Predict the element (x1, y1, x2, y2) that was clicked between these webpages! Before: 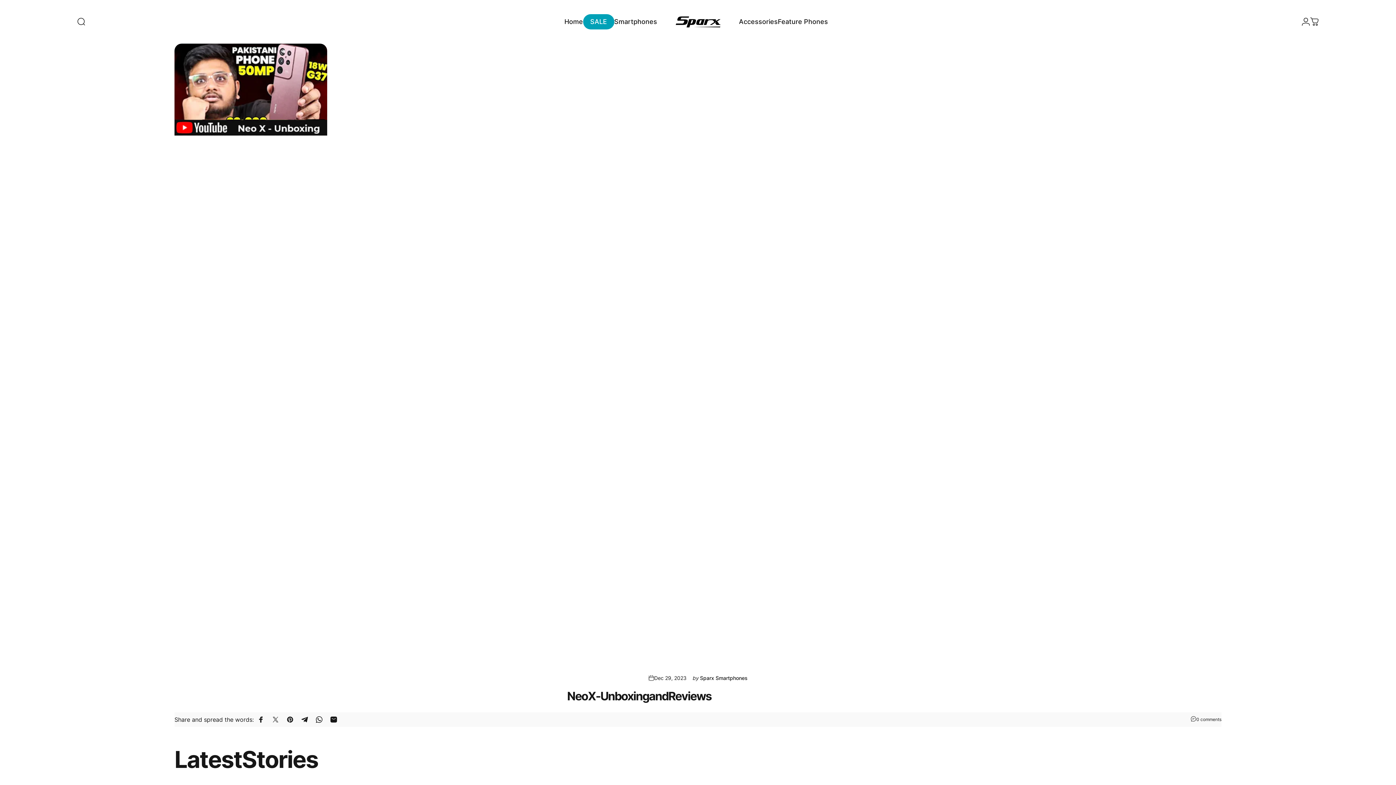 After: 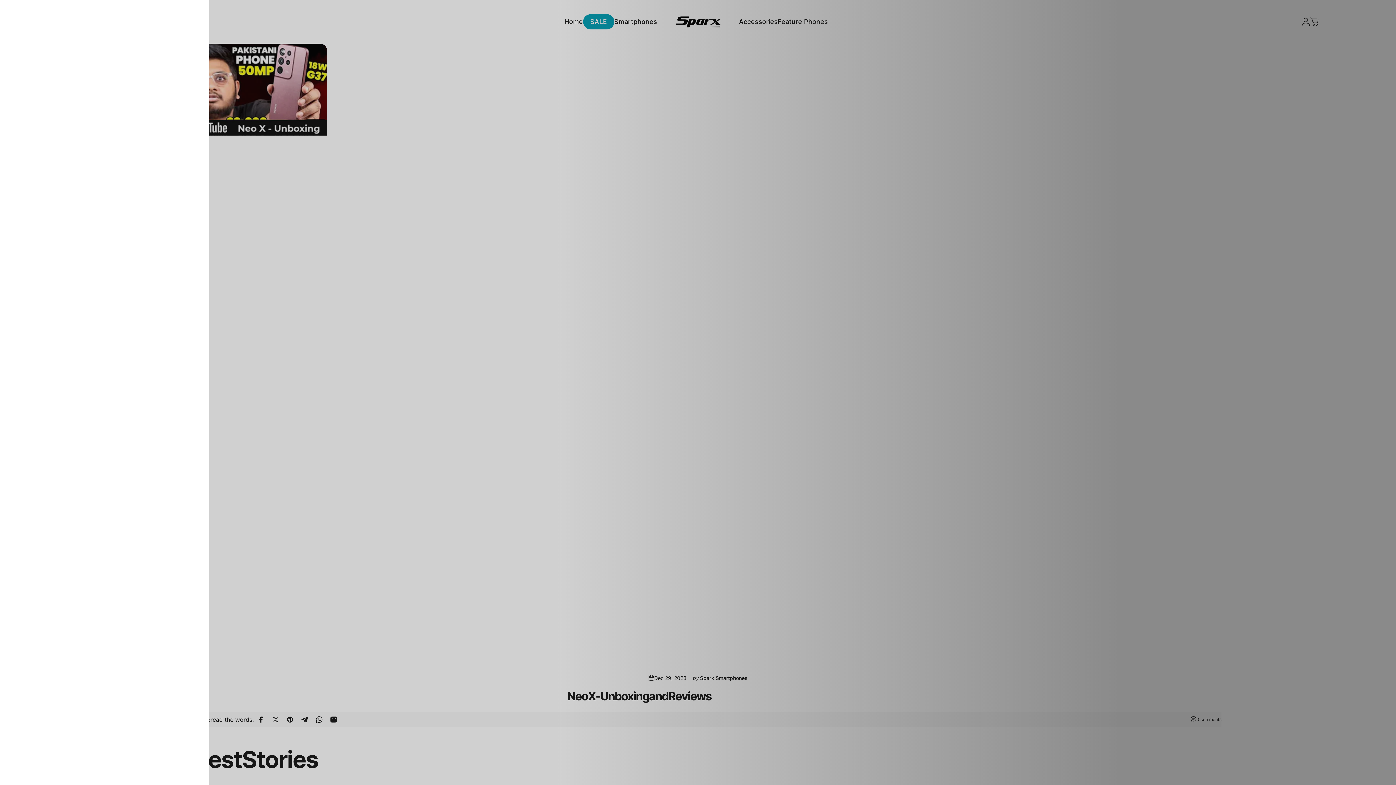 Action: label: Cart bbox: (1310, 17, 1319, 26)